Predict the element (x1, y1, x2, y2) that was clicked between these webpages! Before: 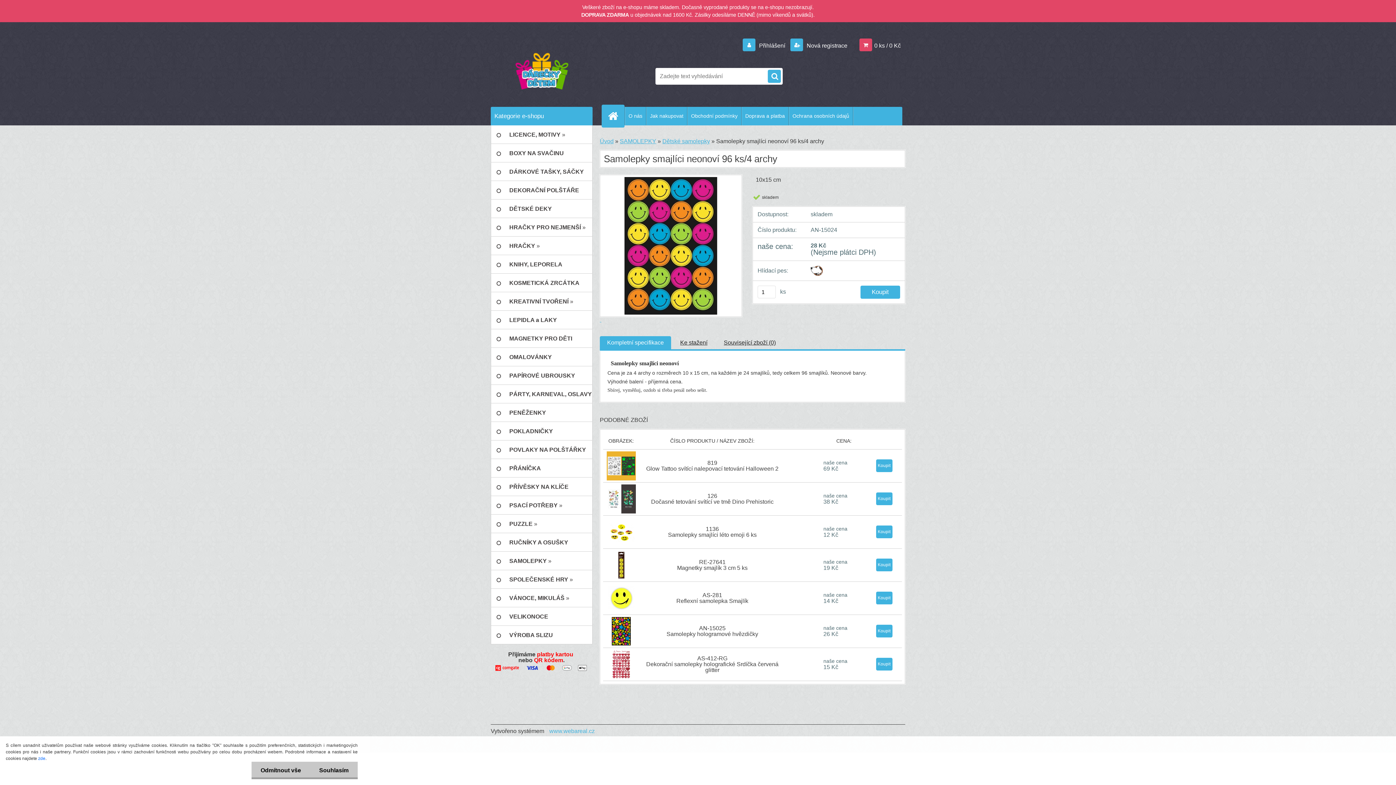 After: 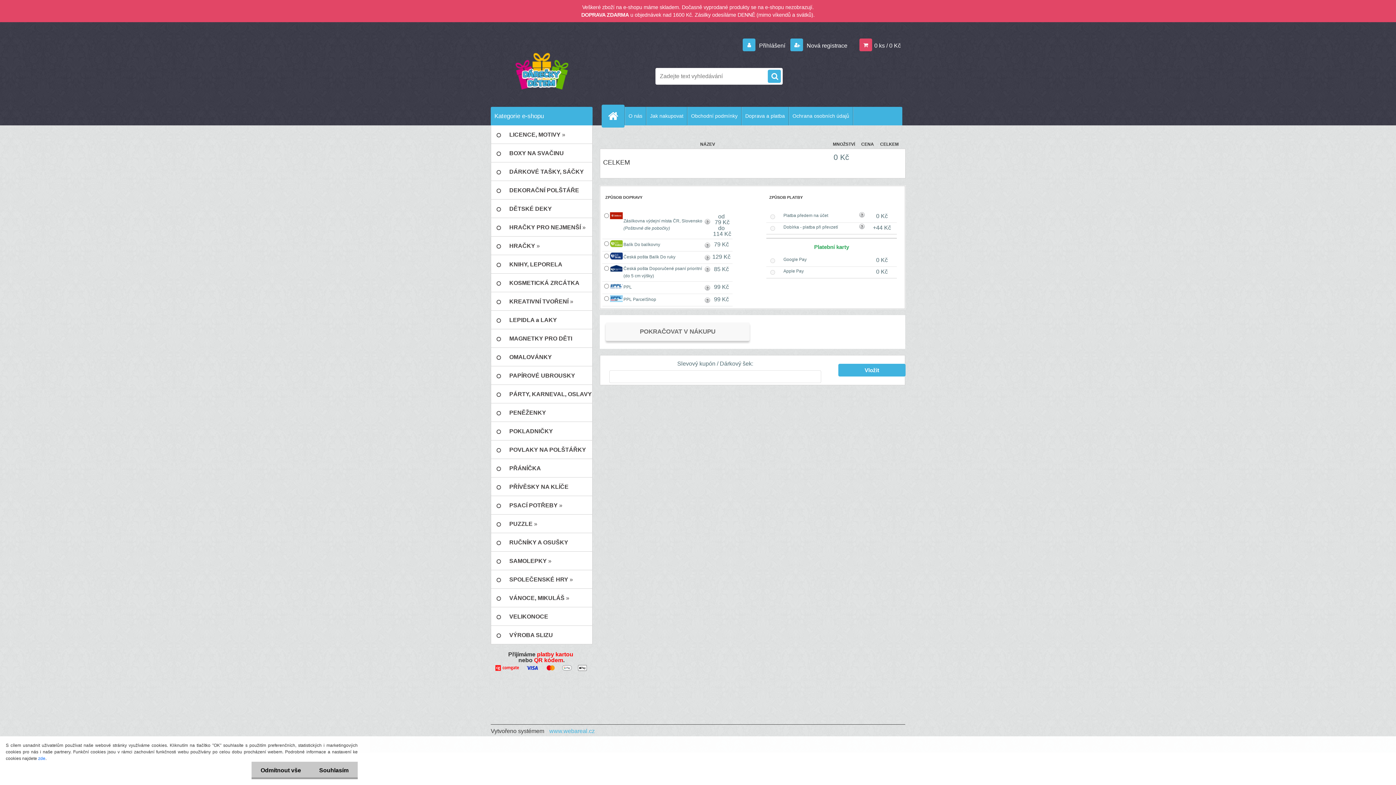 Action: bbox: (859, 42, 901, 48) label: 0 ks / 0 Kč